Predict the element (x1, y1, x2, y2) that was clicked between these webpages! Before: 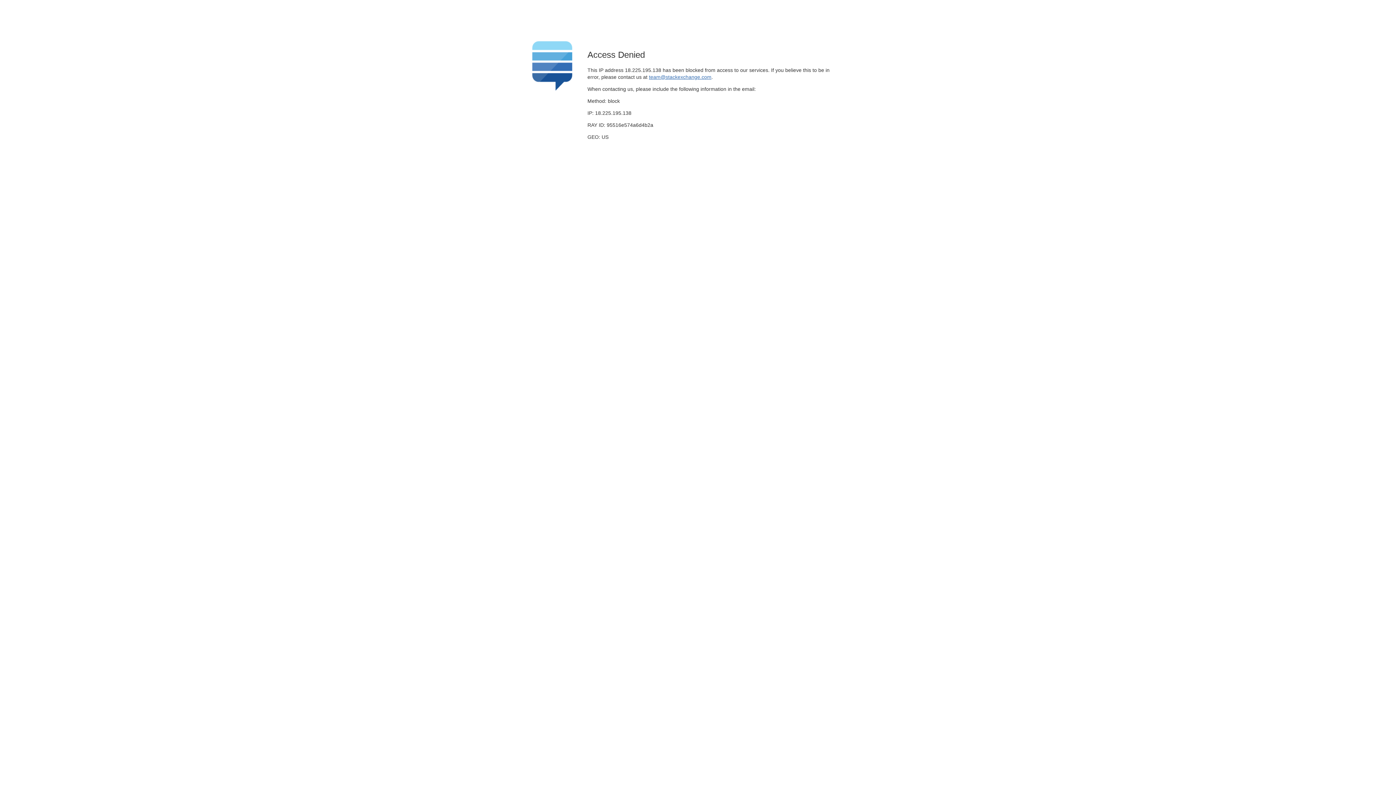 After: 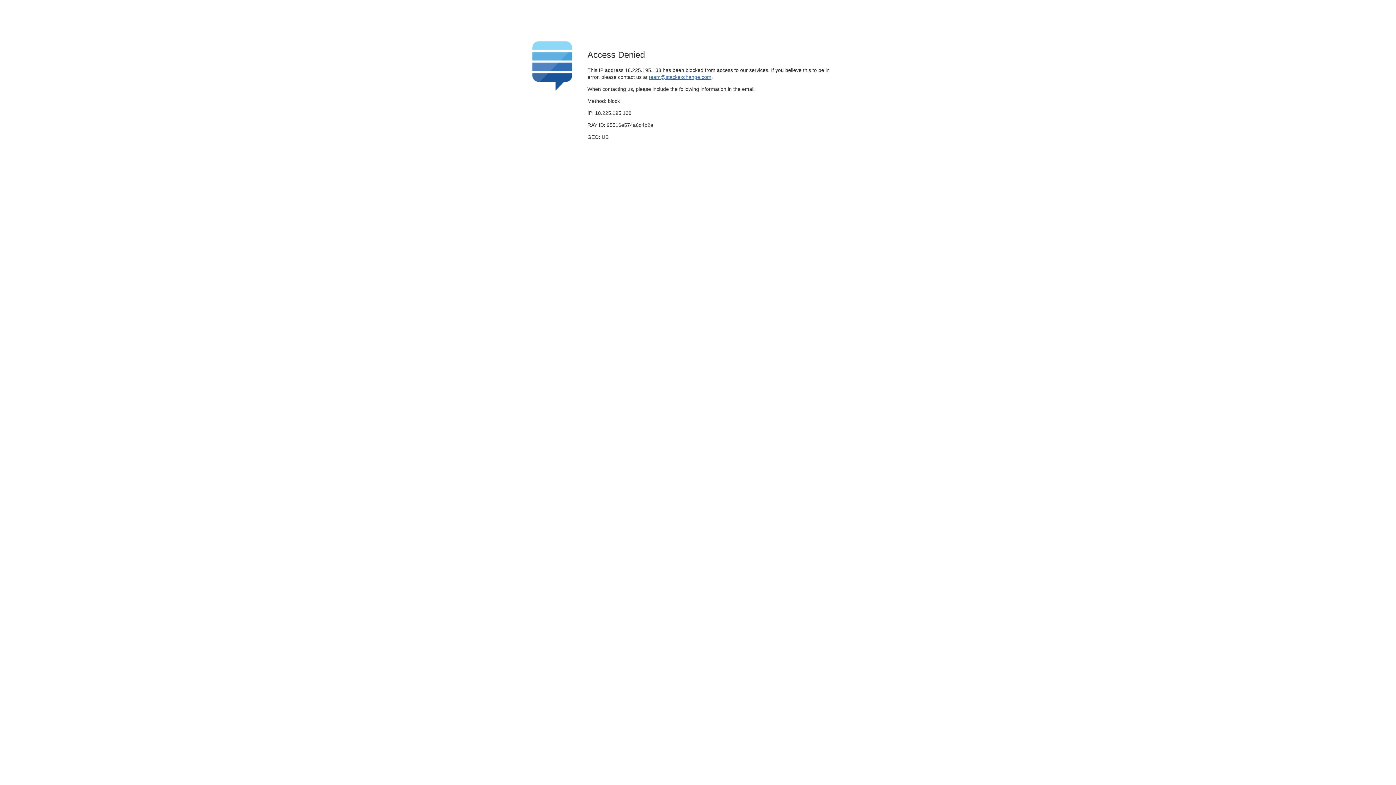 Action: bbox: (649, 74, 711, 79) label: team@stackexchange.com